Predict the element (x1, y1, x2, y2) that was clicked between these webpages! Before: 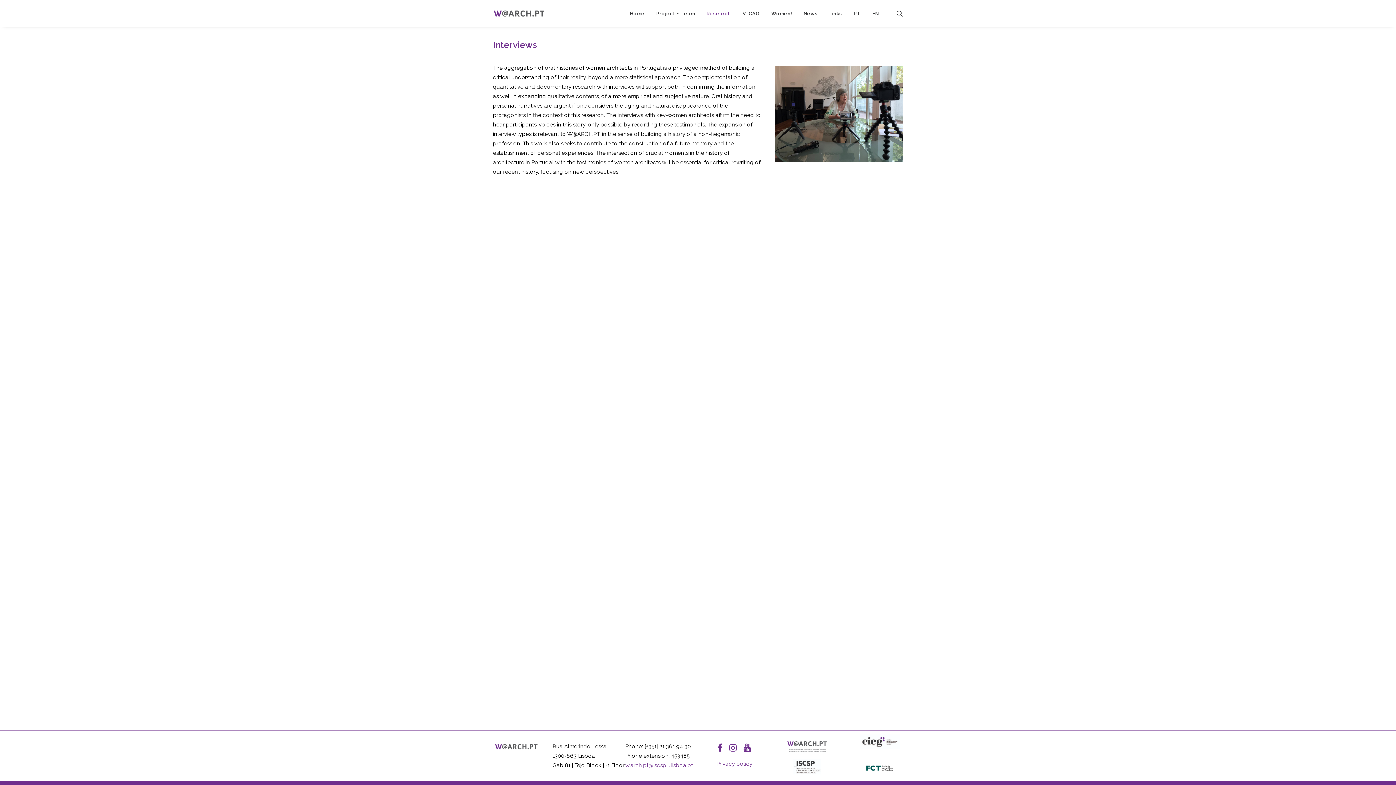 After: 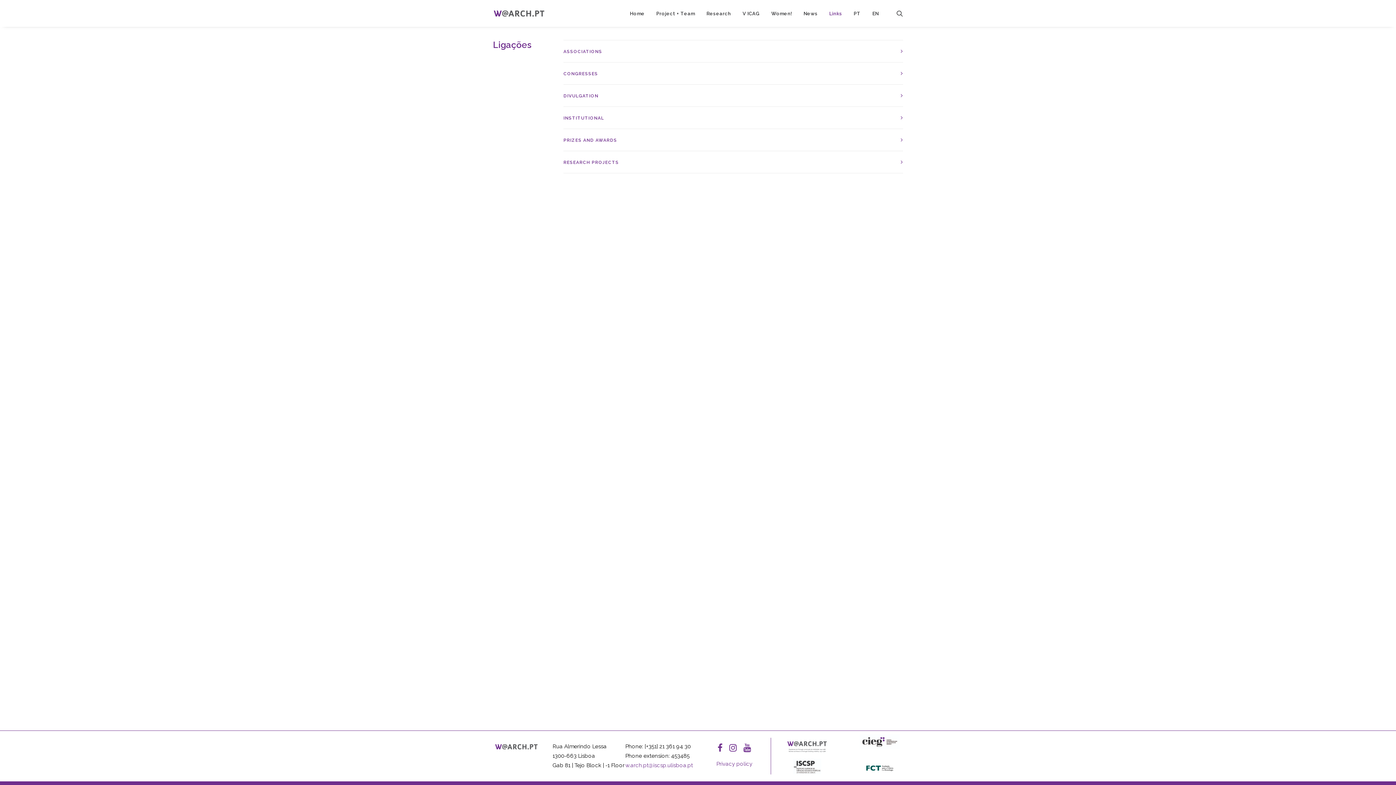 Action: label: Links bbox: (824, 0, 847, 26)